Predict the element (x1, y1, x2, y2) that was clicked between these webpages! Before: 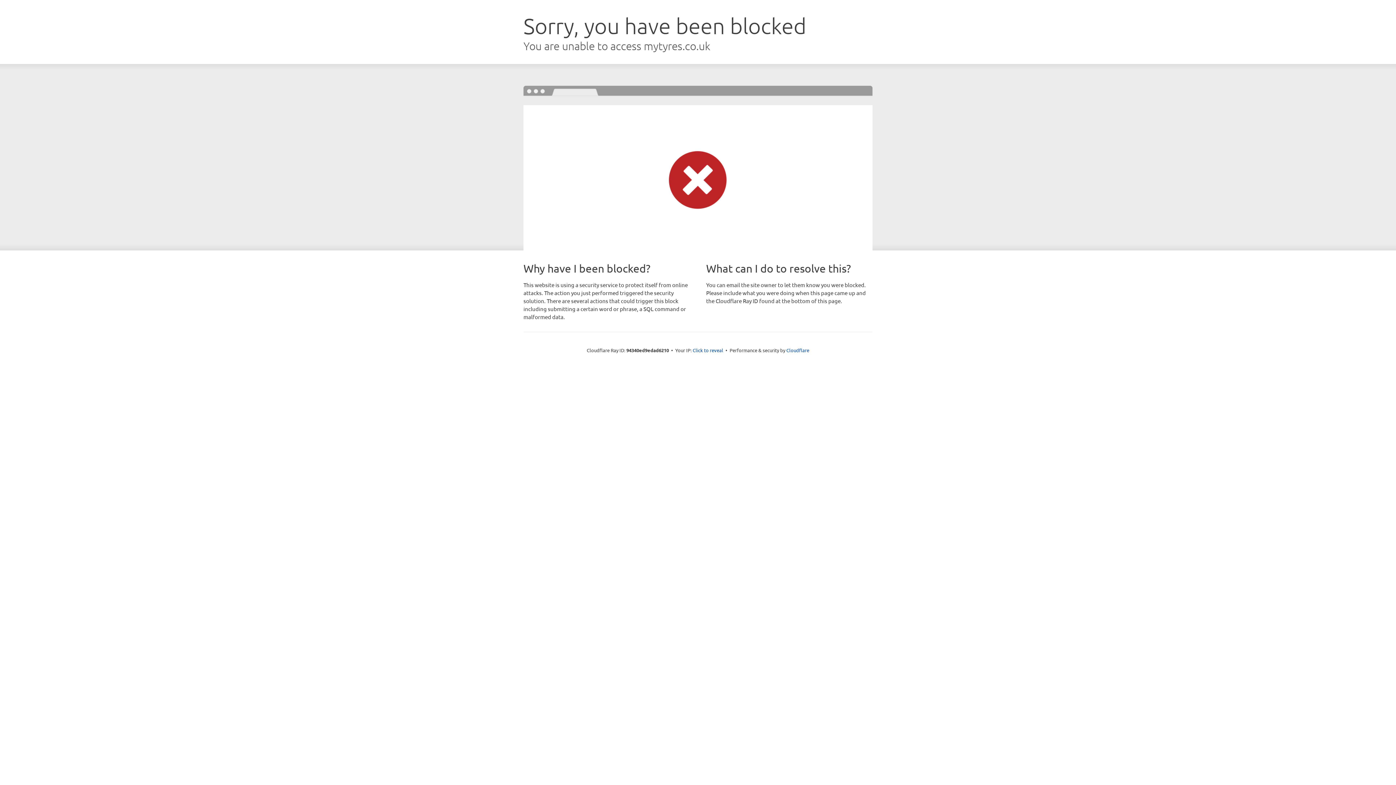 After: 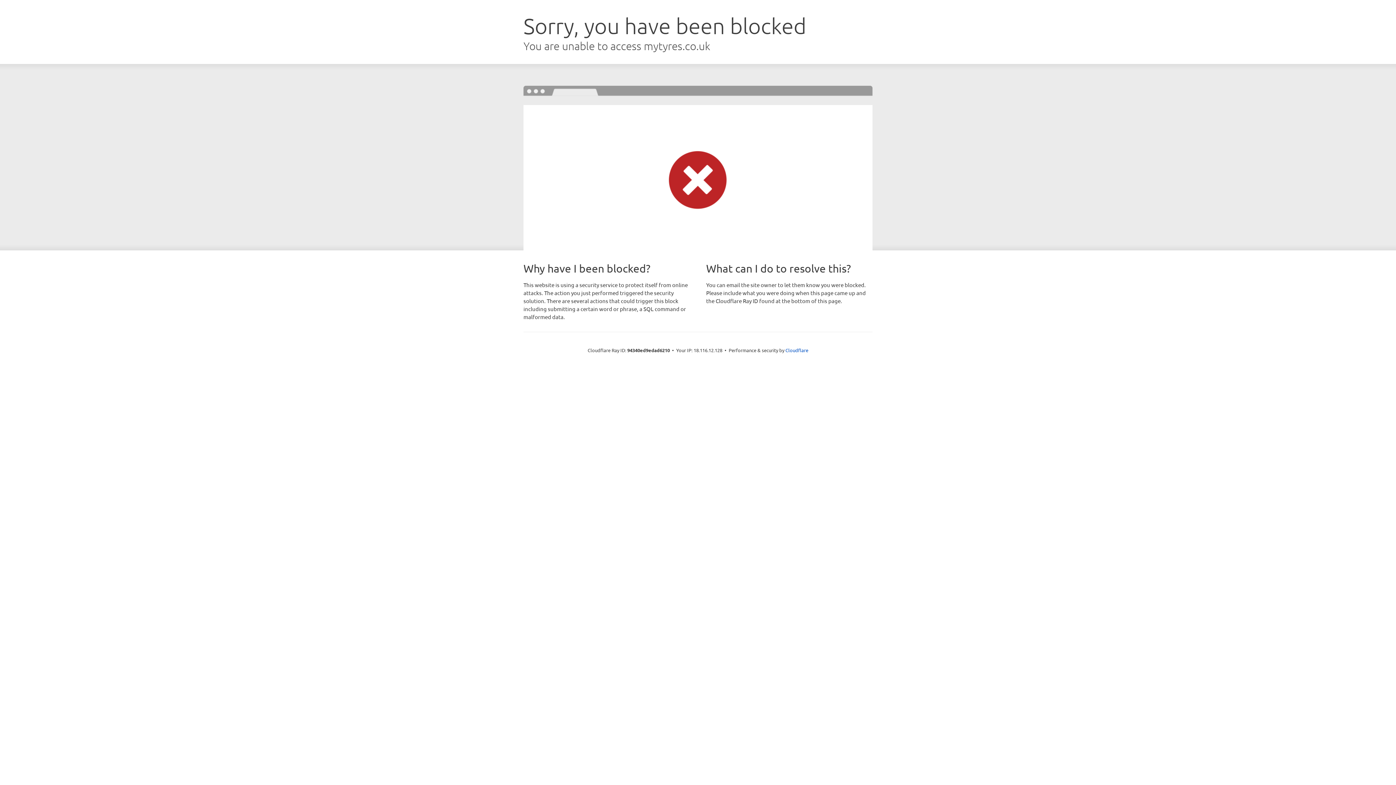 Action: bbox: (692, 346, 723, 353) label: Click to reveal